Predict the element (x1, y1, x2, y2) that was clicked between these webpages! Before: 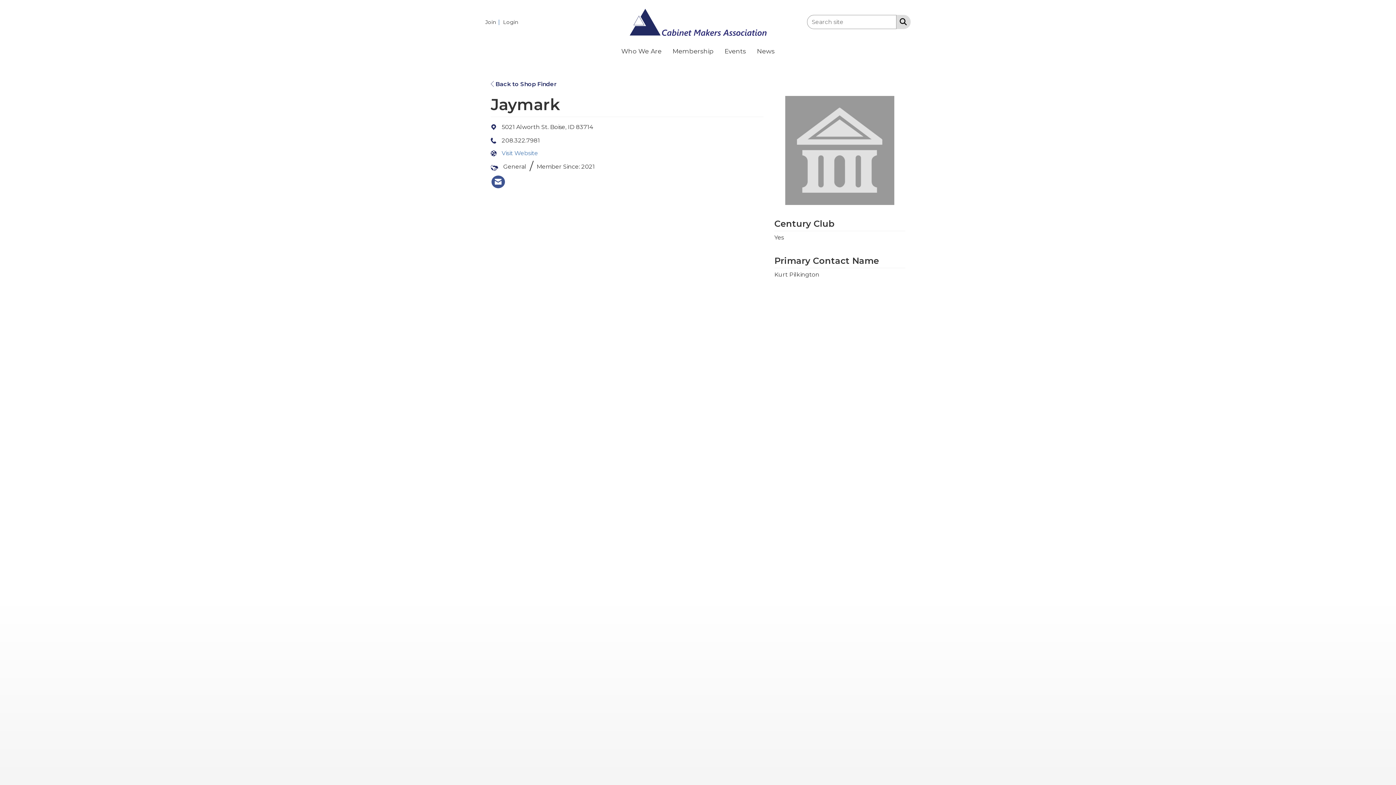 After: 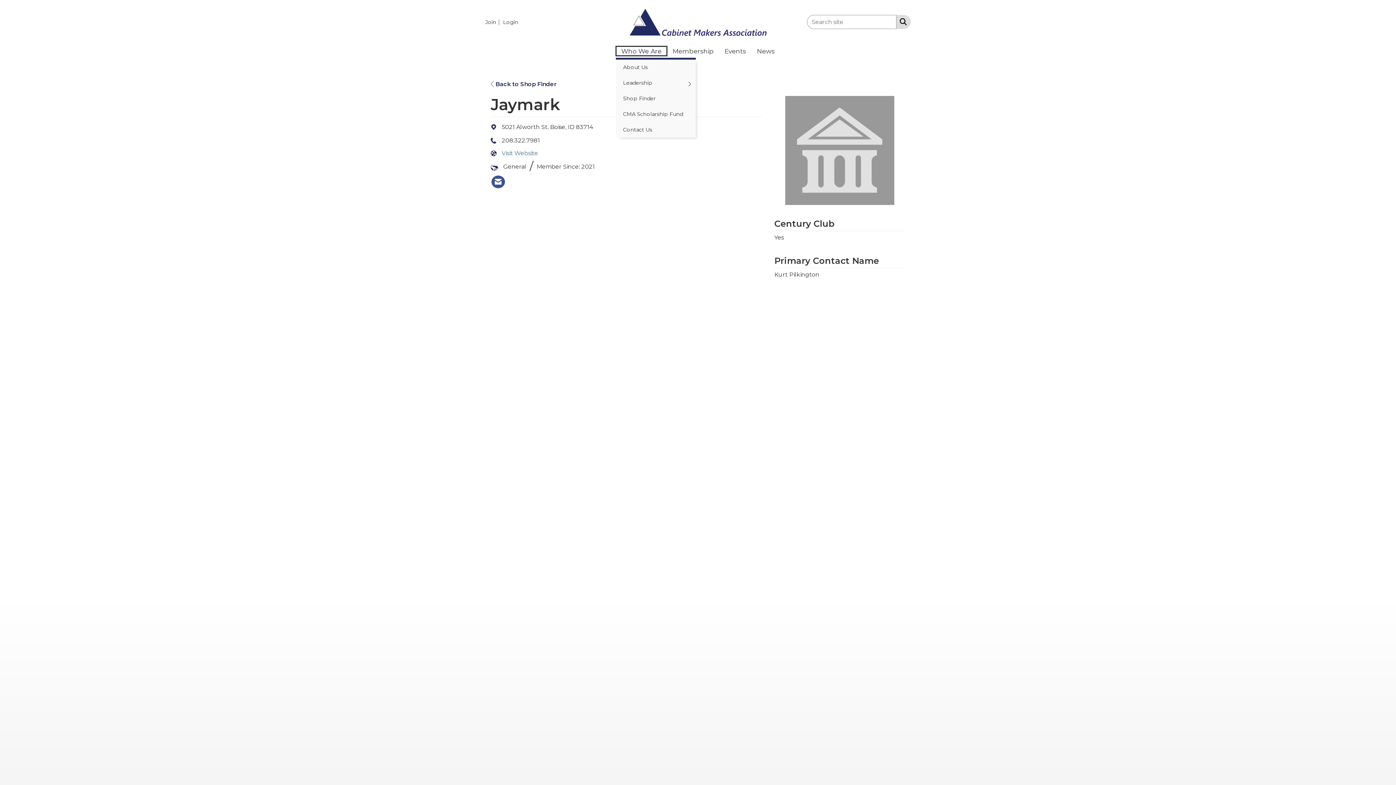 Action: bbox: (615, 46, 667, 55) label: Who We Are